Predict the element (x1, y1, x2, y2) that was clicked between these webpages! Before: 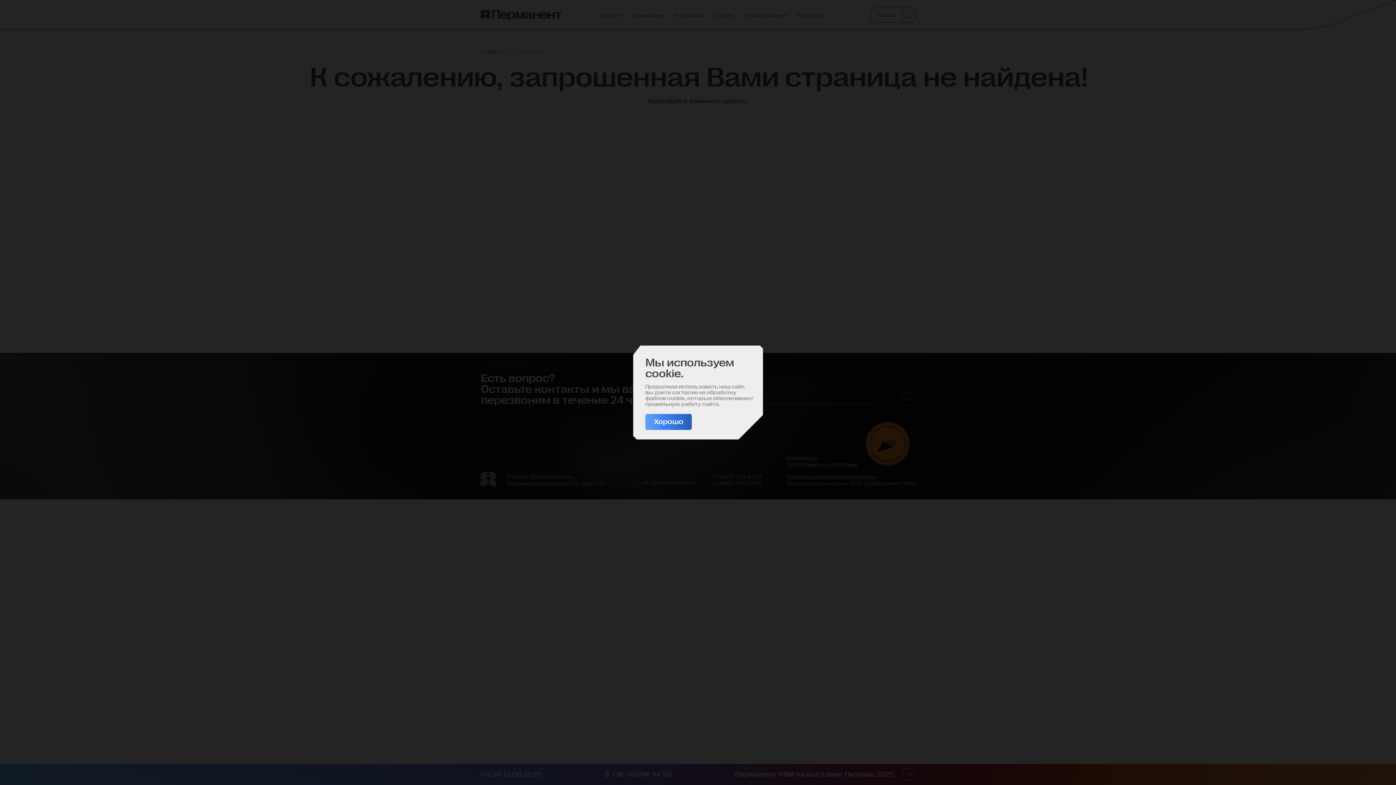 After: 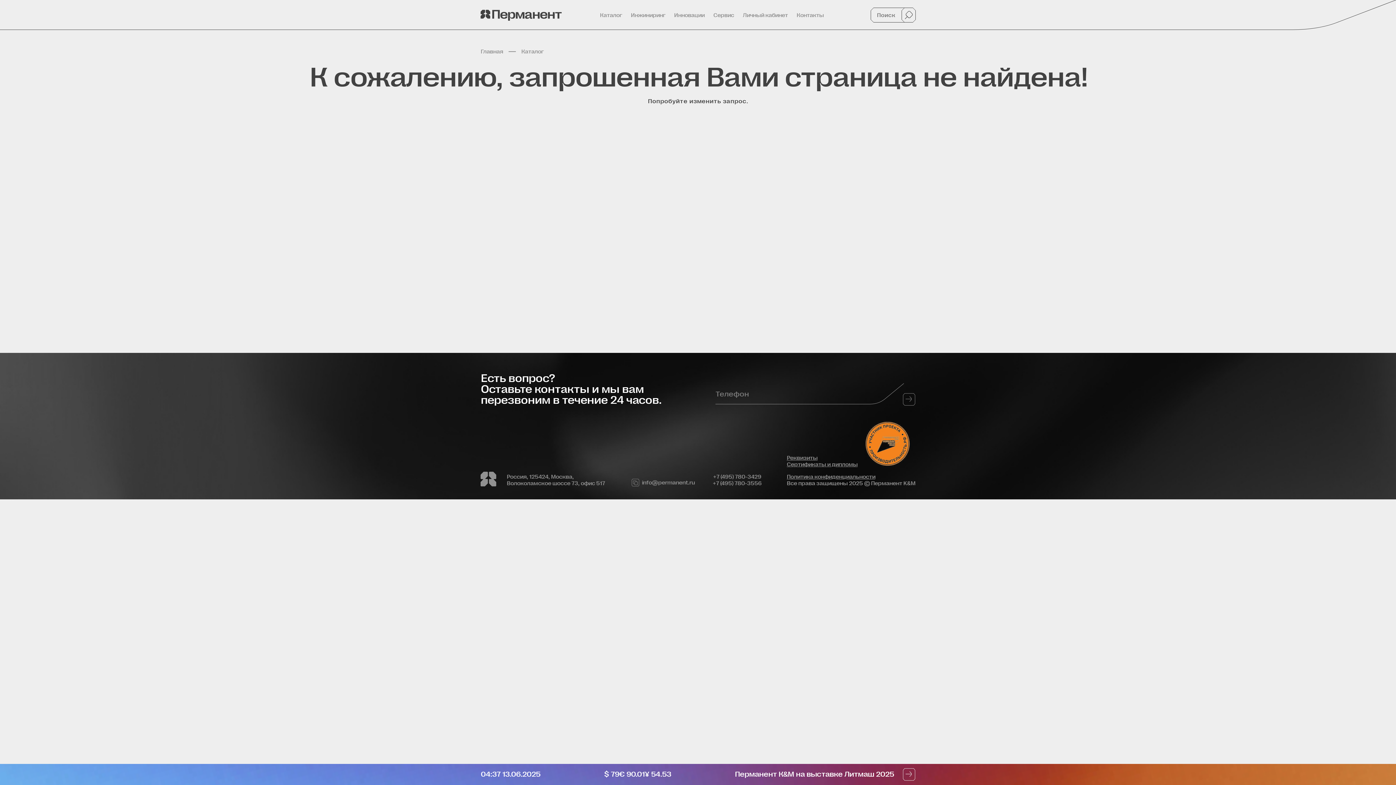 Action: bbox: (645, 414, 692, 430) label: Хорошо